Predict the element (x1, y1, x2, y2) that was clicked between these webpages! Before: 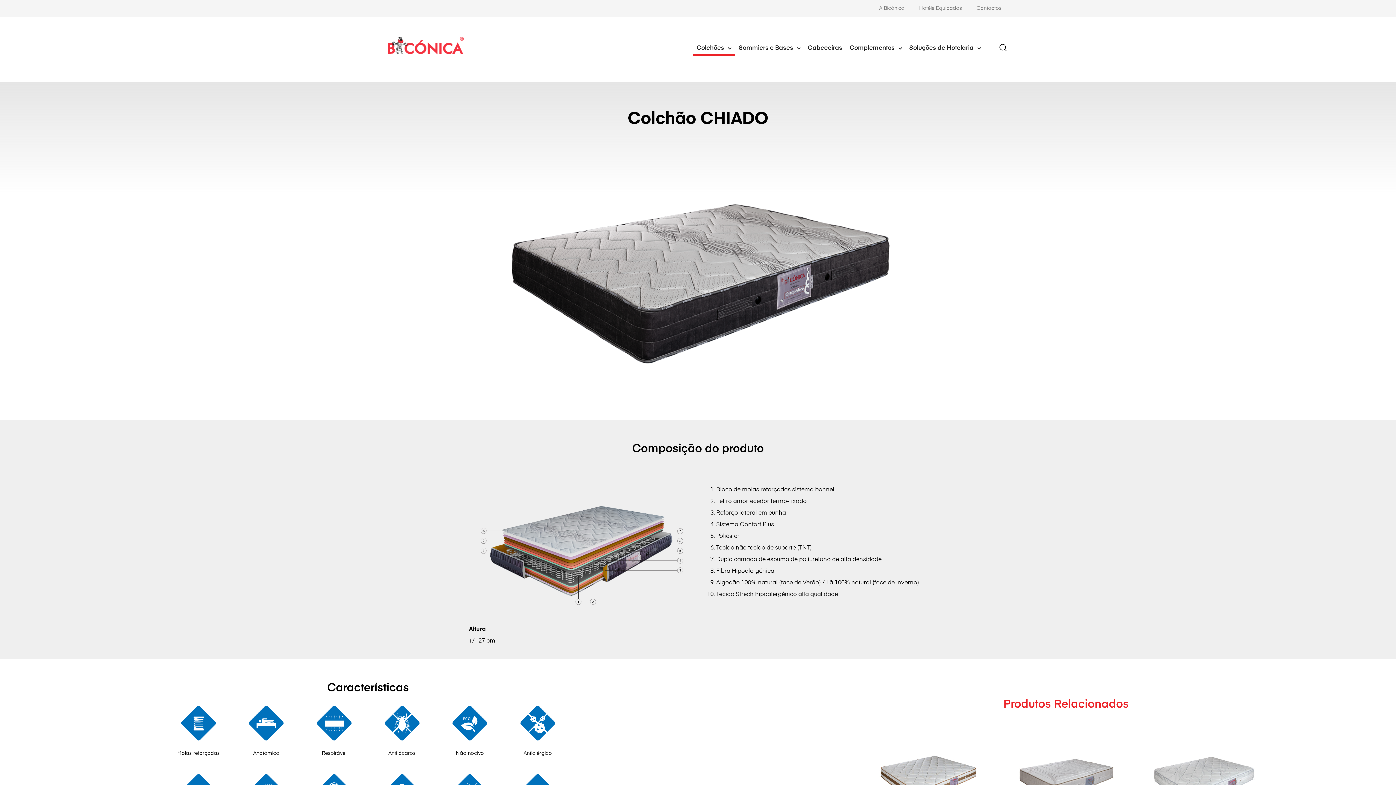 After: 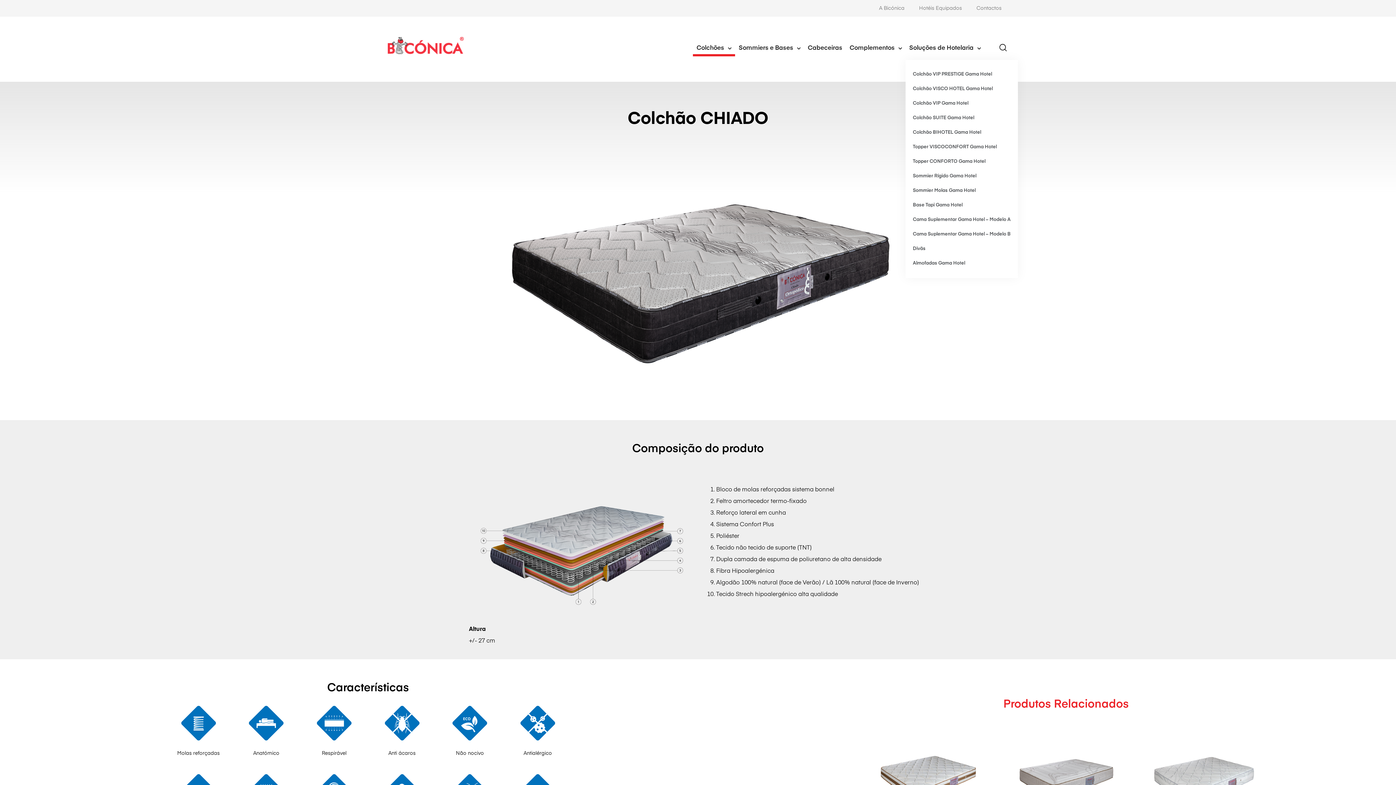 Action: bbox: (905, 40, 984, 56) label: Soluções de Hotelaria